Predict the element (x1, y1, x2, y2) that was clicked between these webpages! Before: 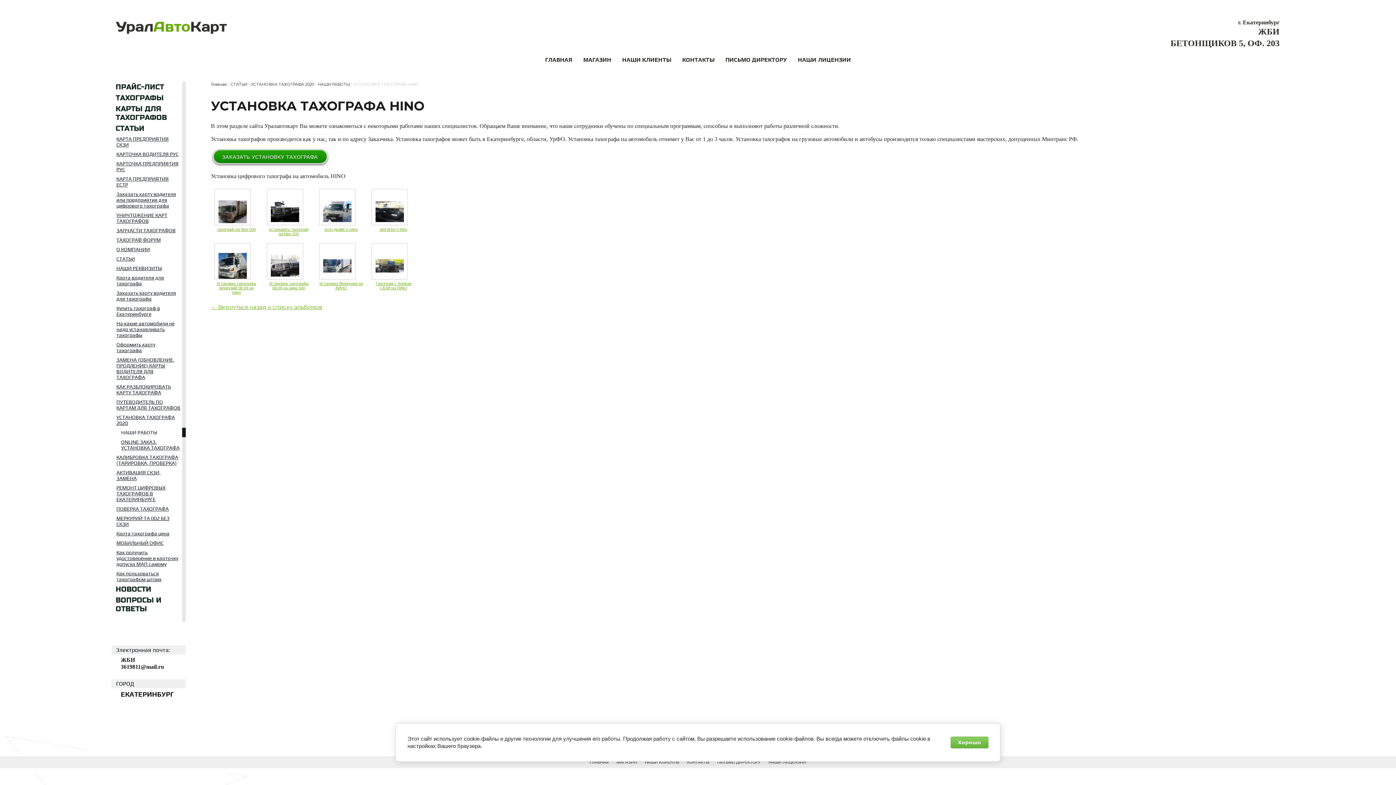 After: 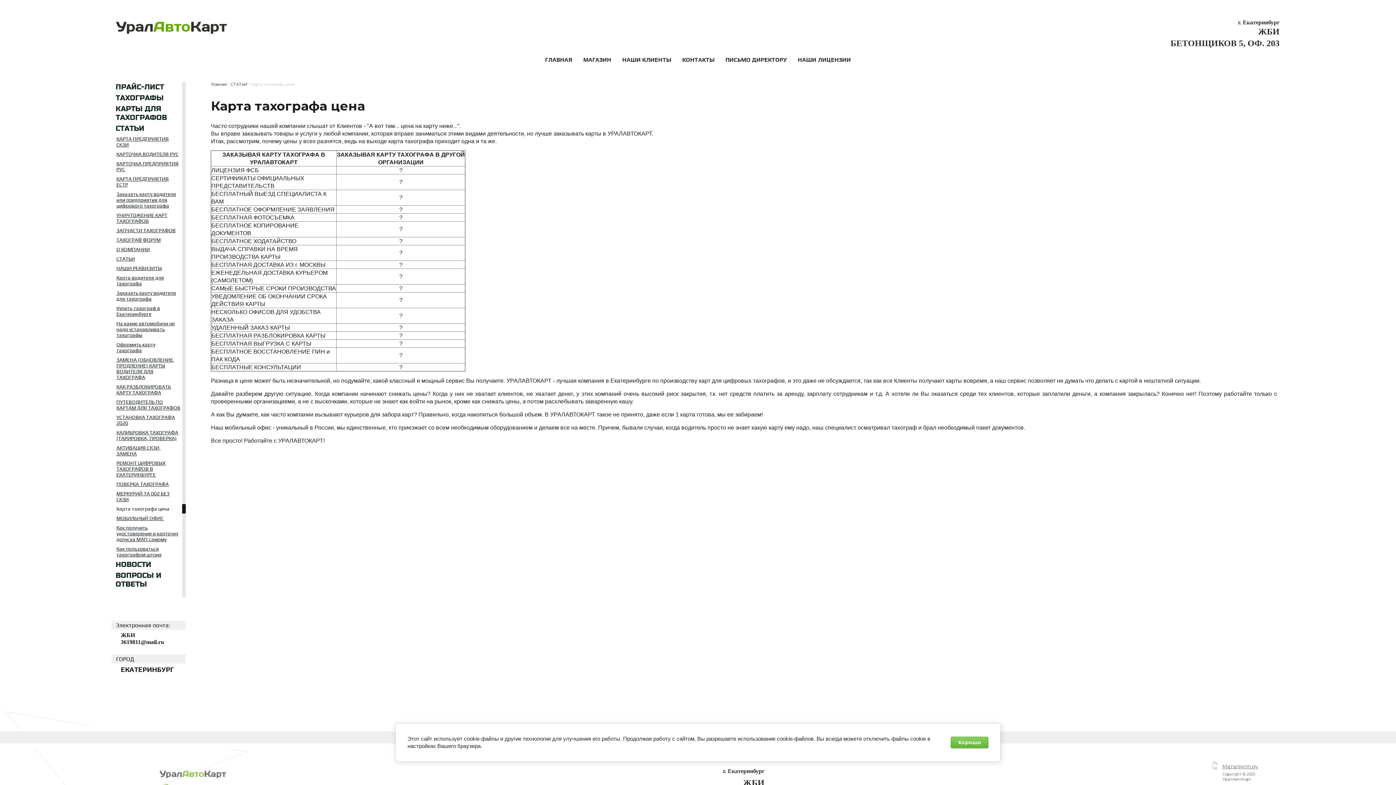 Action: label: Карта тахографа цена bbox: (116, 529, 185, 538)